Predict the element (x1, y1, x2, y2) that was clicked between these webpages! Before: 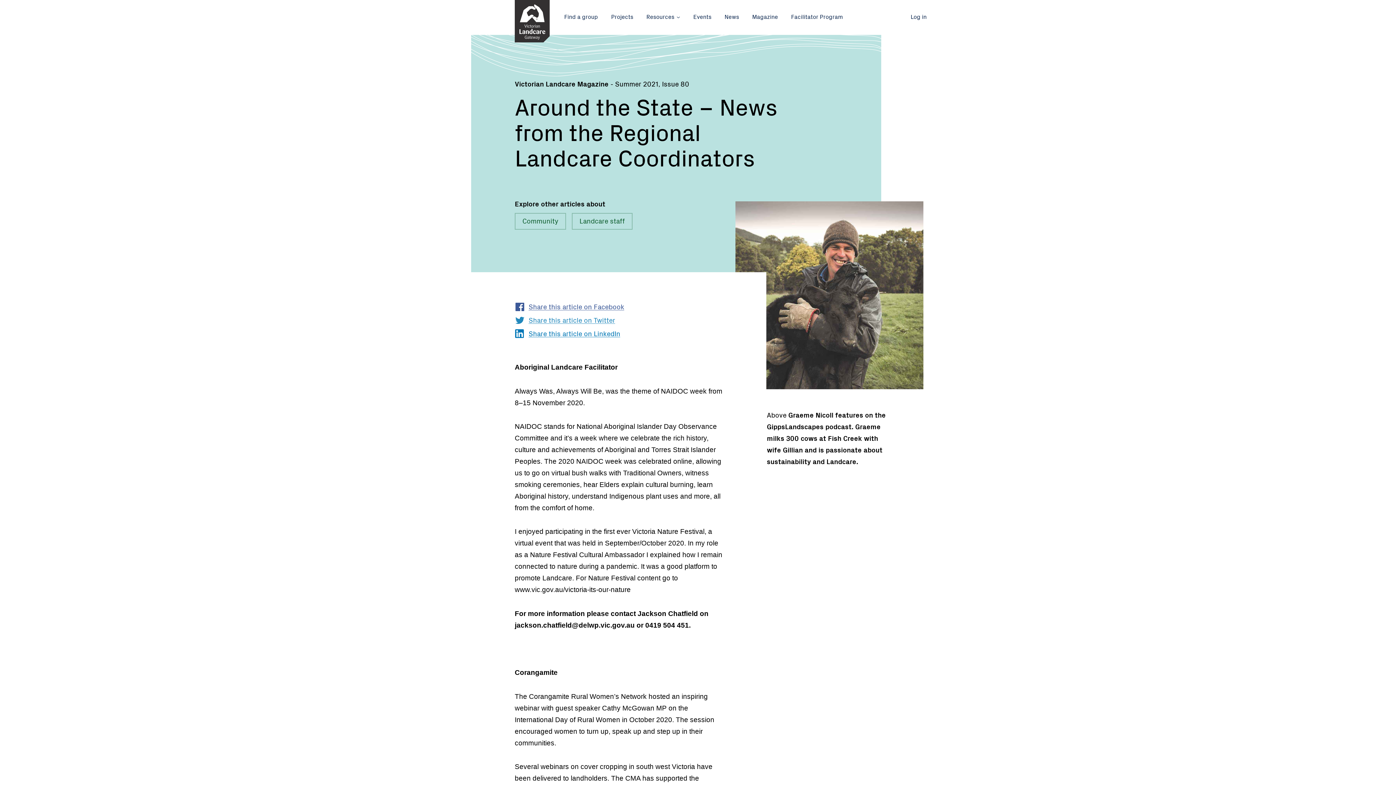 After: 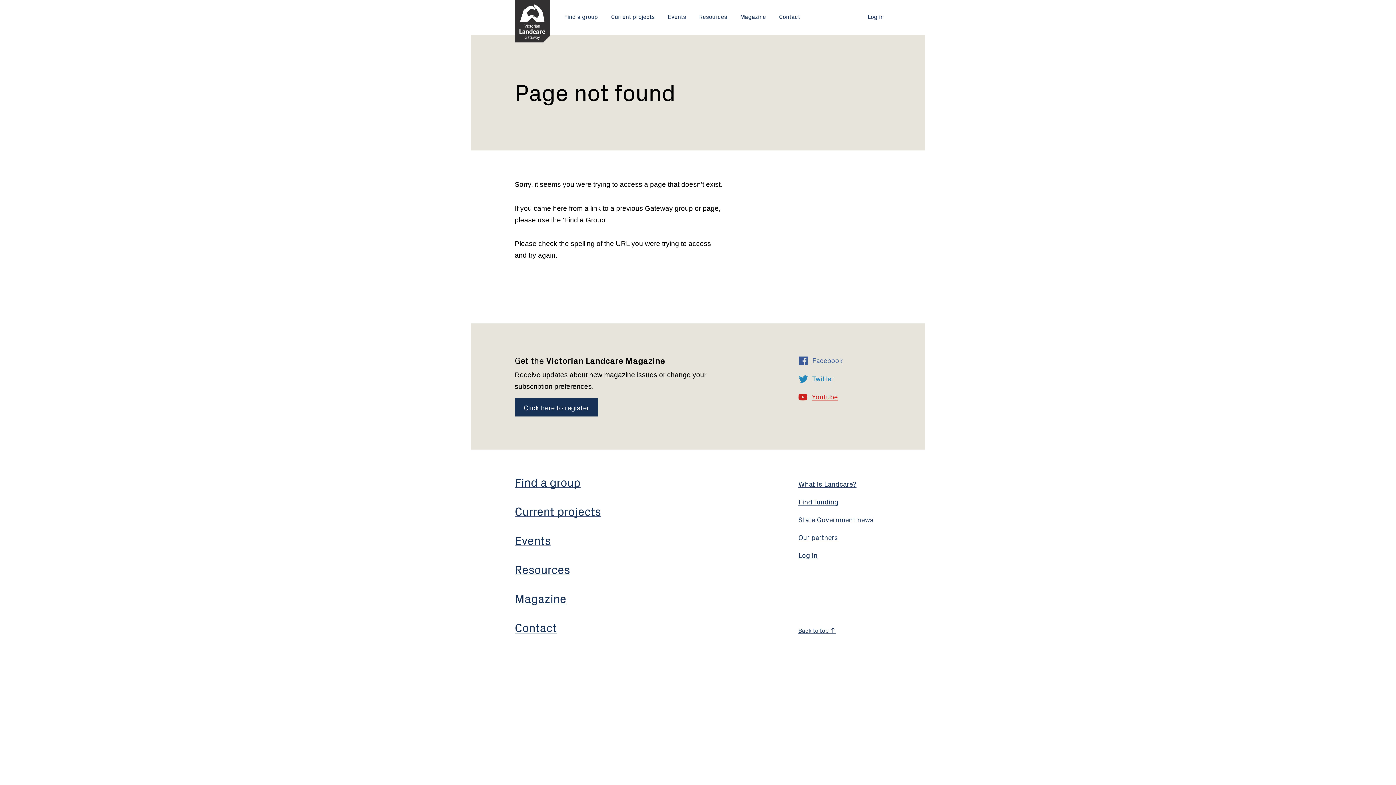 Action: label: Community bbox: (514, 212, 566, 229)